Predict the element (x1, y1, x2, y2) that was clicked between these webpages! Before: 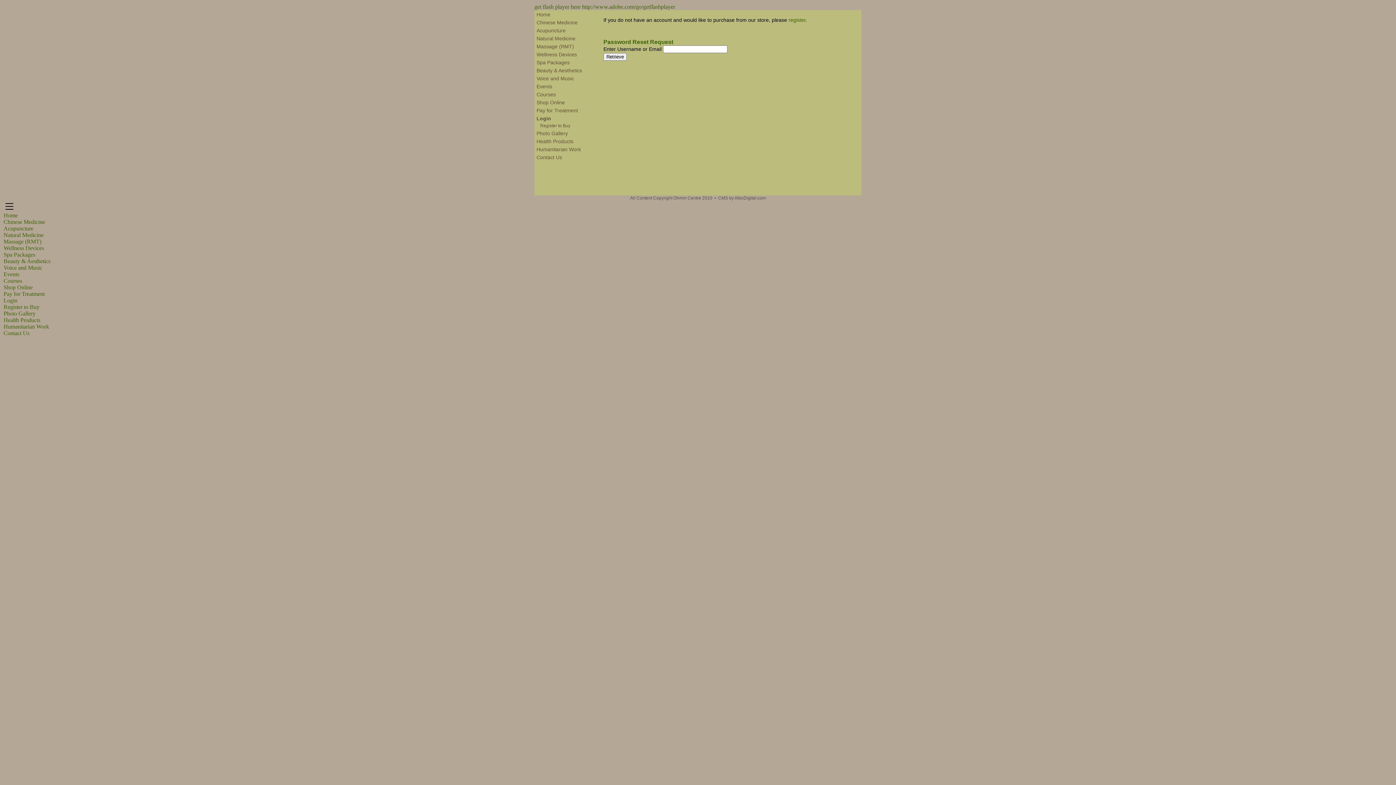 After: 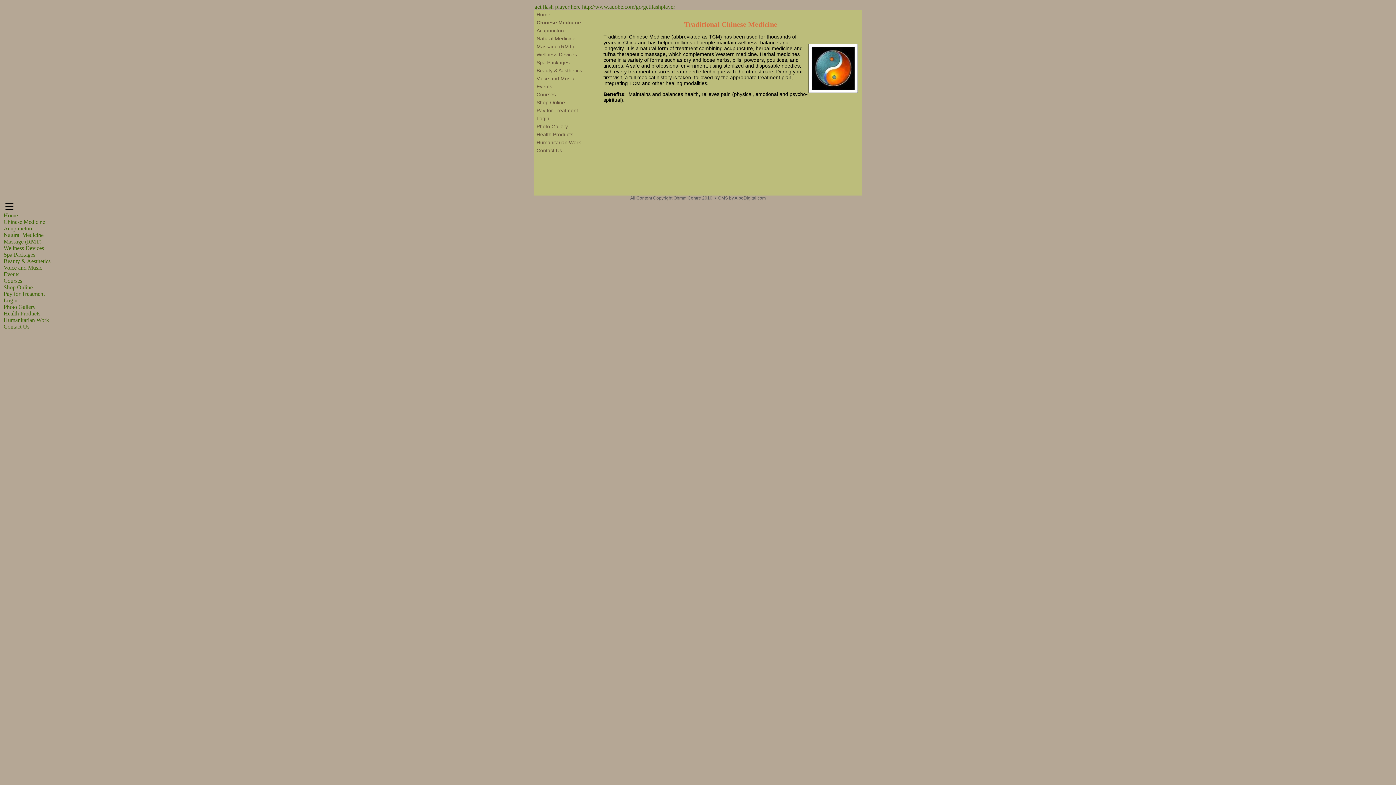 Action: bbox: (3, 218, 45, 225) label: Chinese Medicine